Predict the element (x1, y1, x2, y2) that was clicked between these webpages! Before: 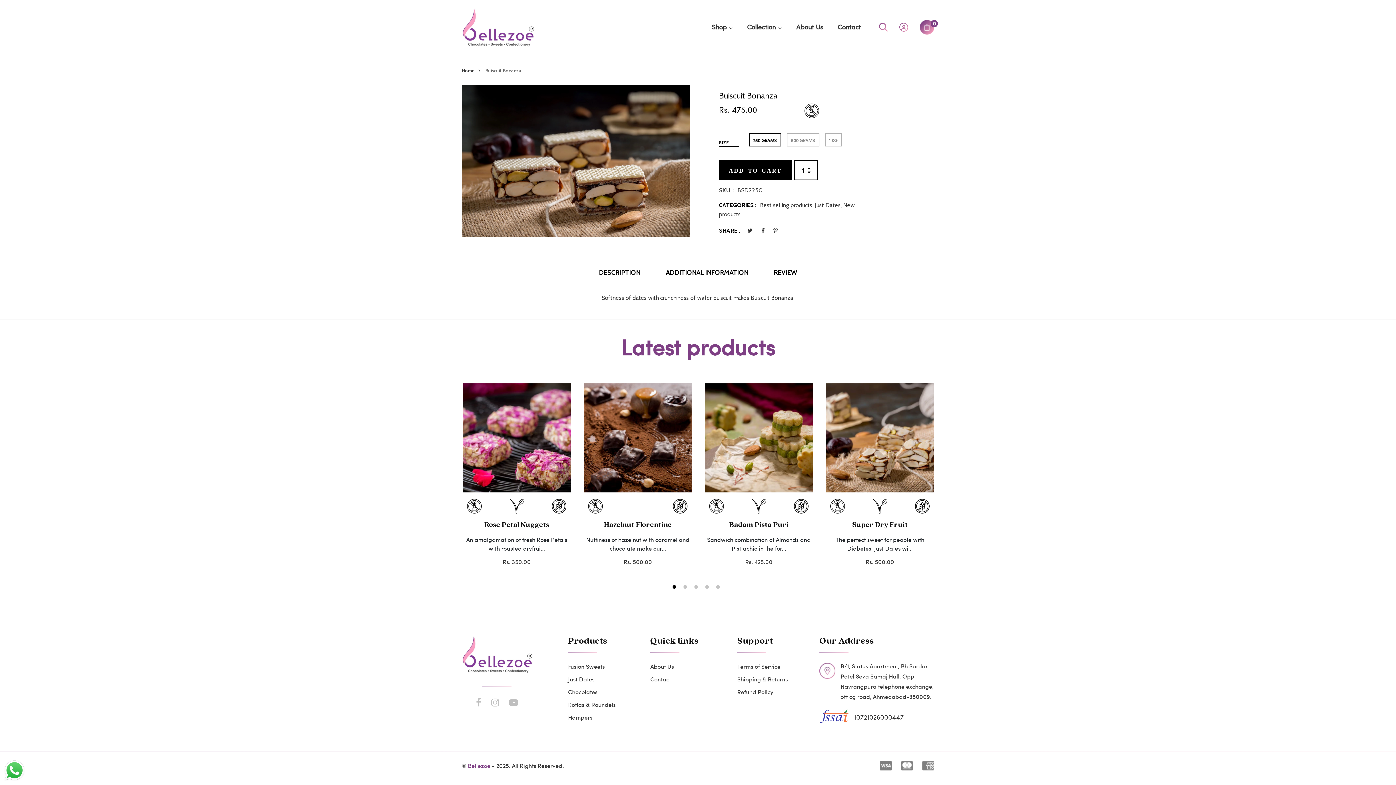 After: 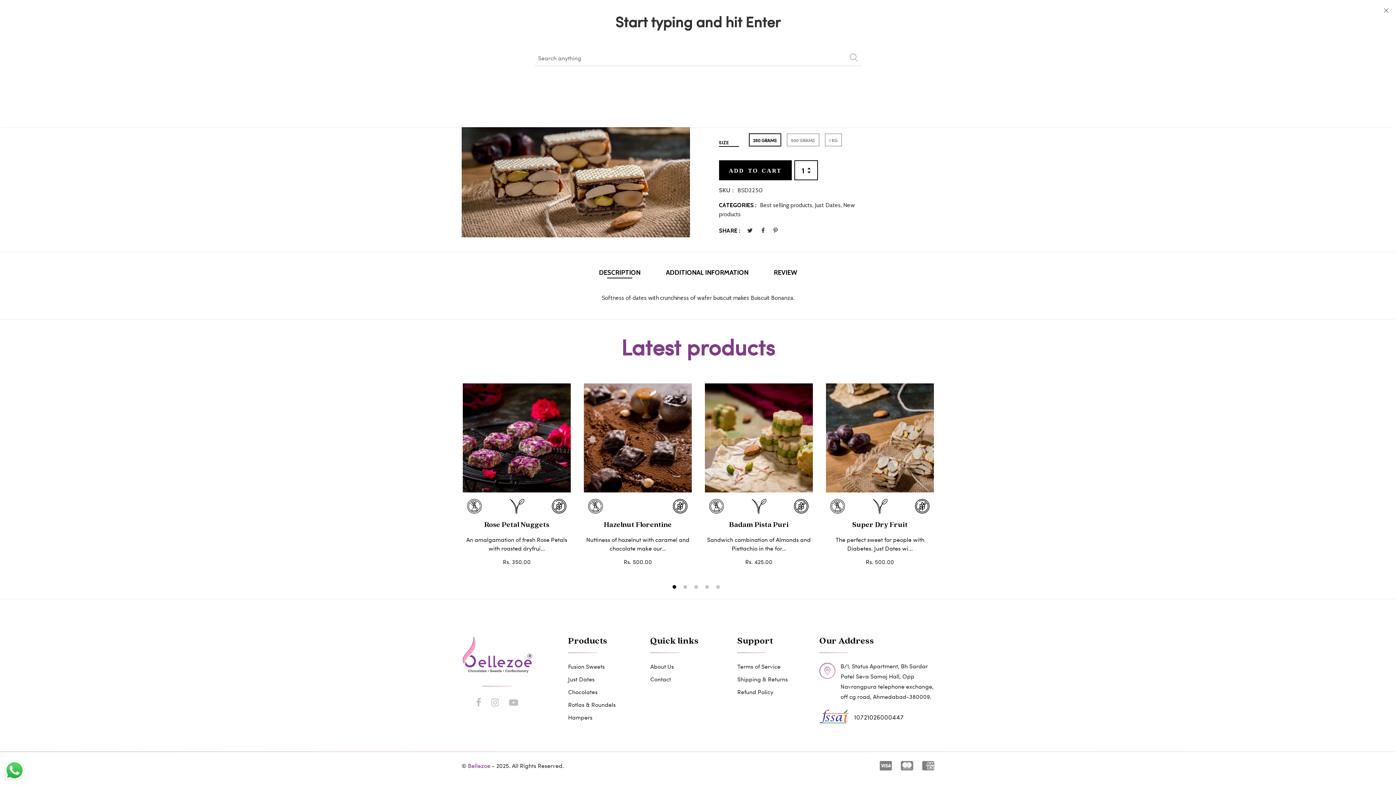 Action: bbox: (879, 23, 888, 31)